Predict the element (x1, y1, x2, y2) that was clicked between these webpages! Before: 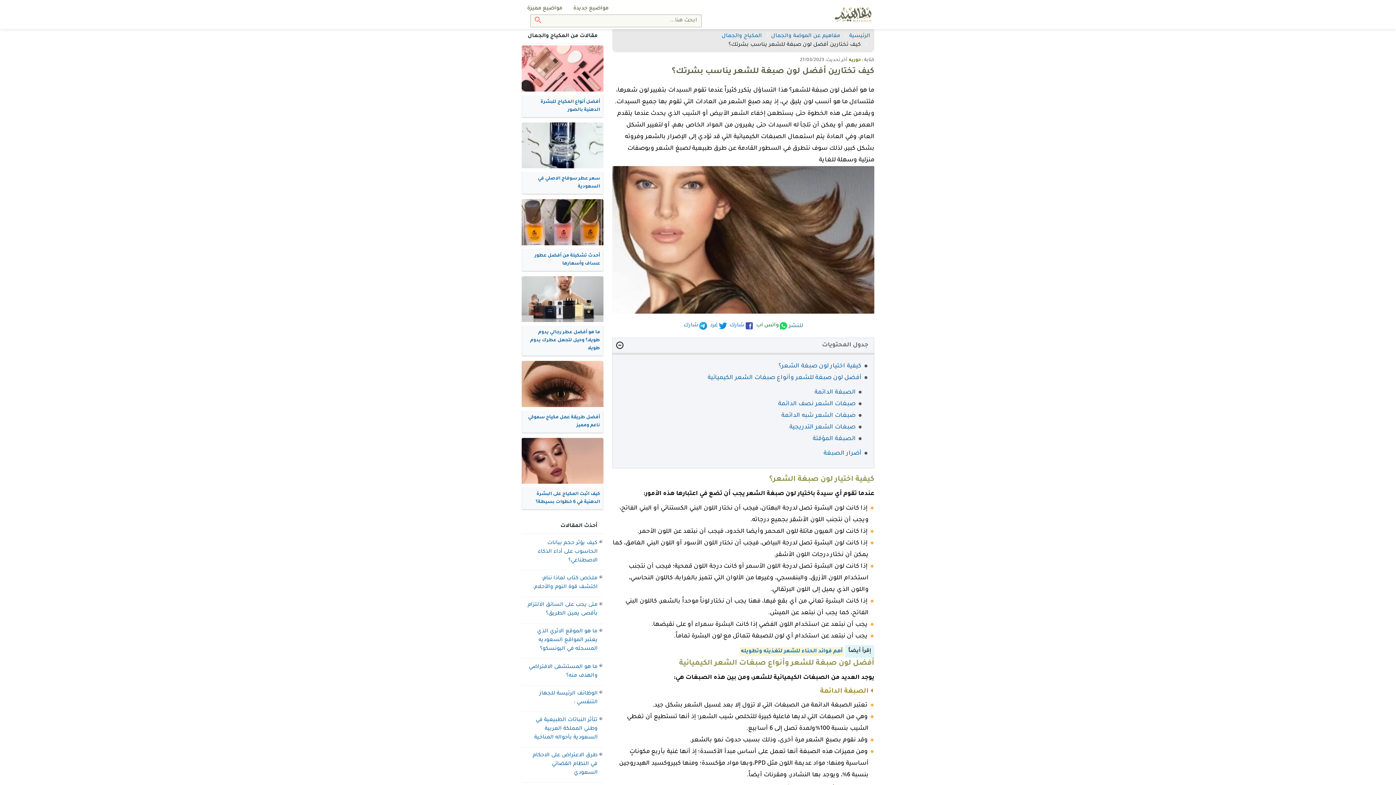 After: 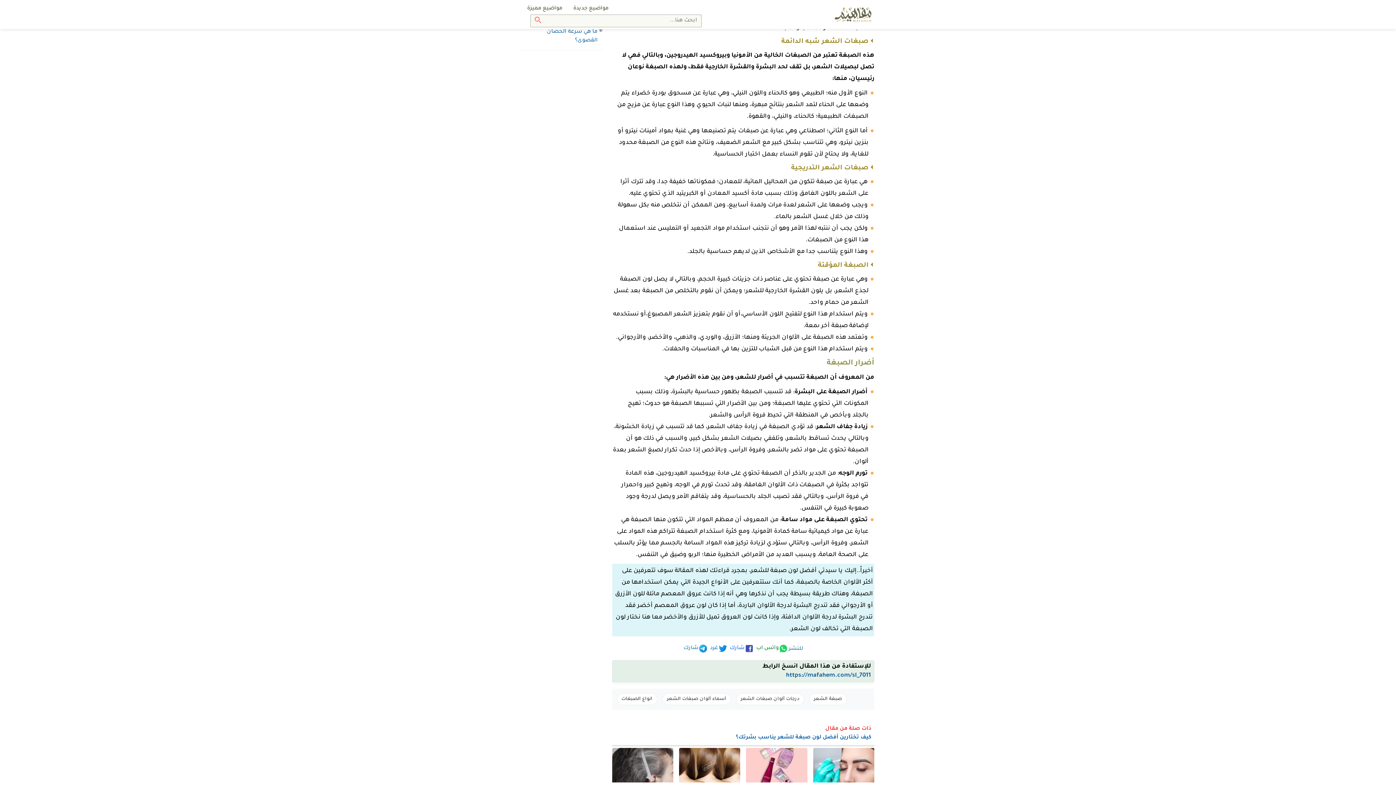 Action: label: صبغات الشعر شبه الدائمة bbox: (781, 412, 855, 419)